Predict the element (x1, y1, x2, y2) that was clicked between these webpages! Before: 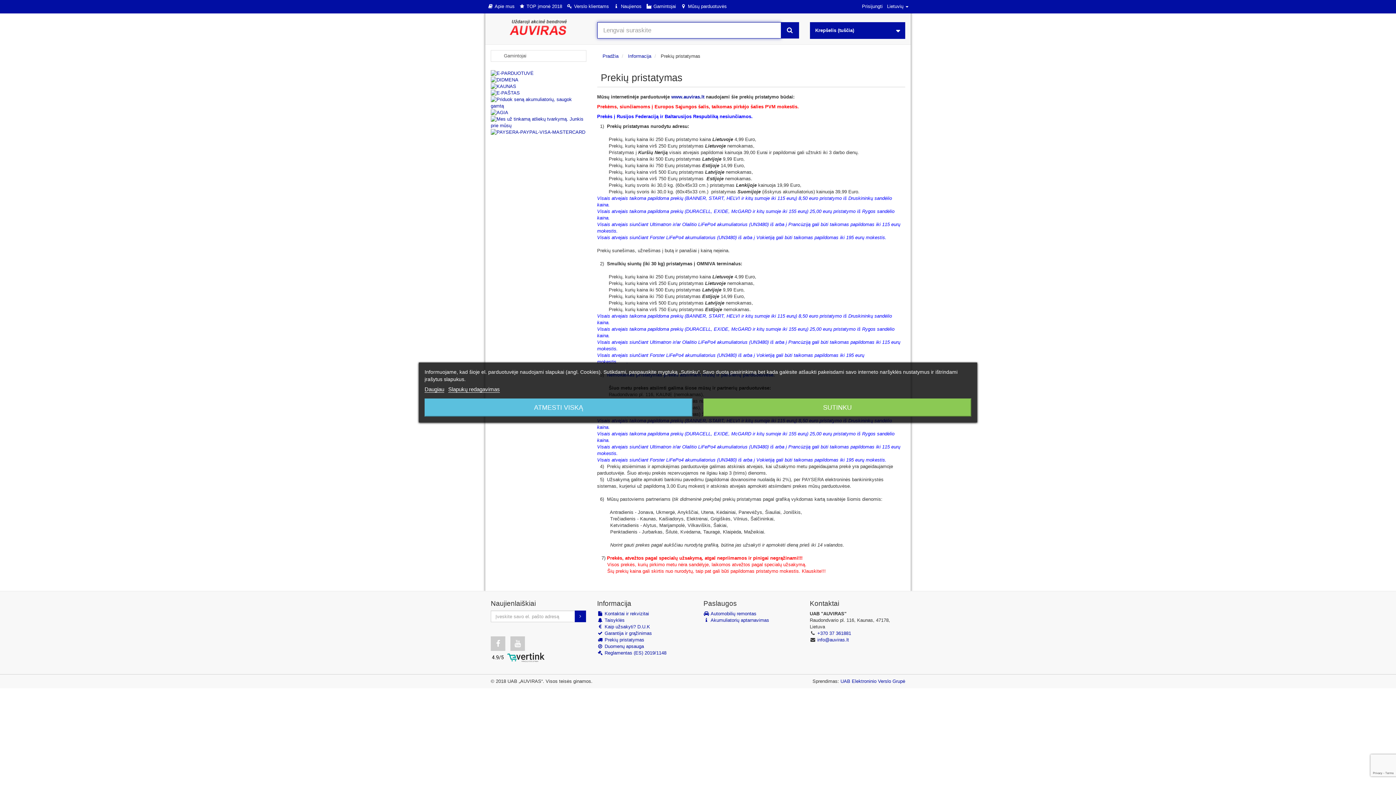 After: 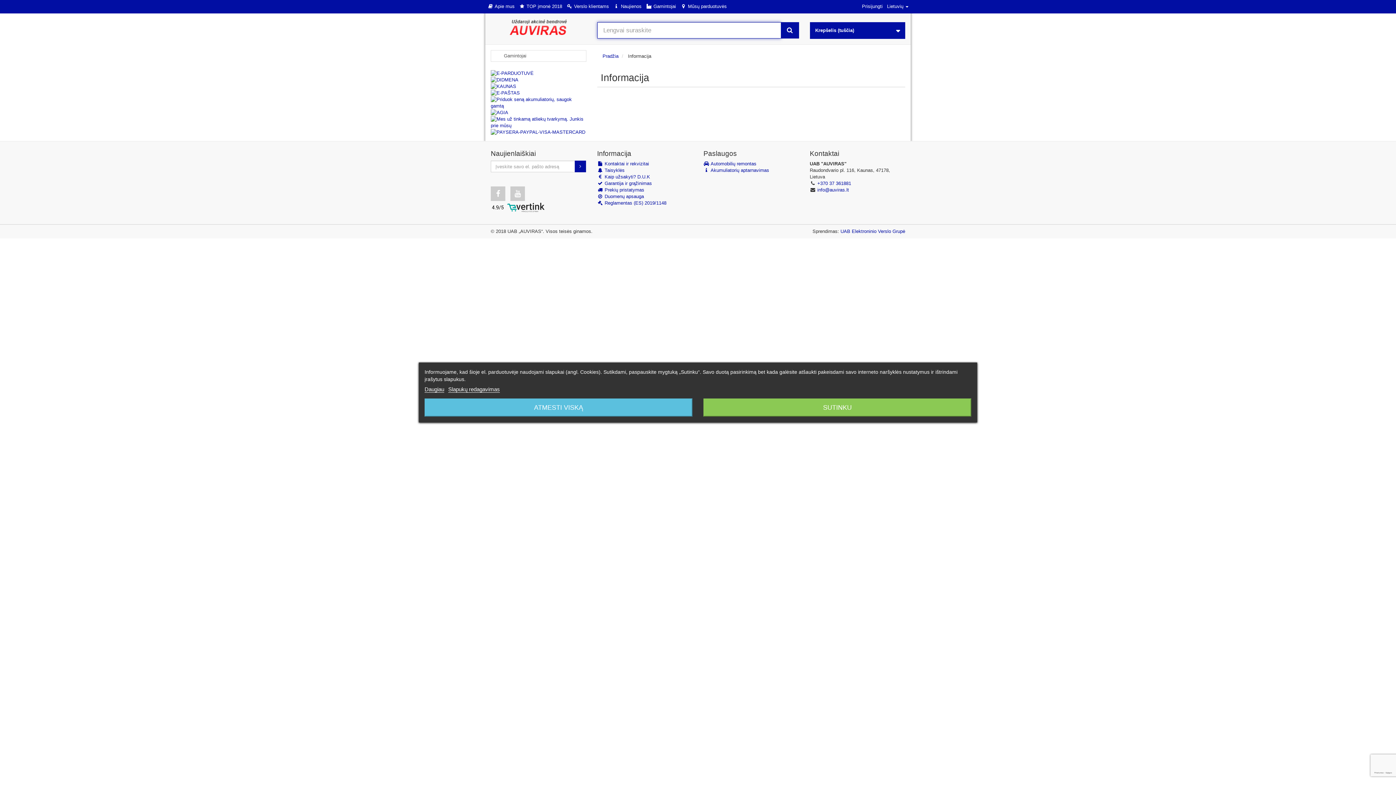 Action: bbox: (628, 53, 651, 58) label: Informacija